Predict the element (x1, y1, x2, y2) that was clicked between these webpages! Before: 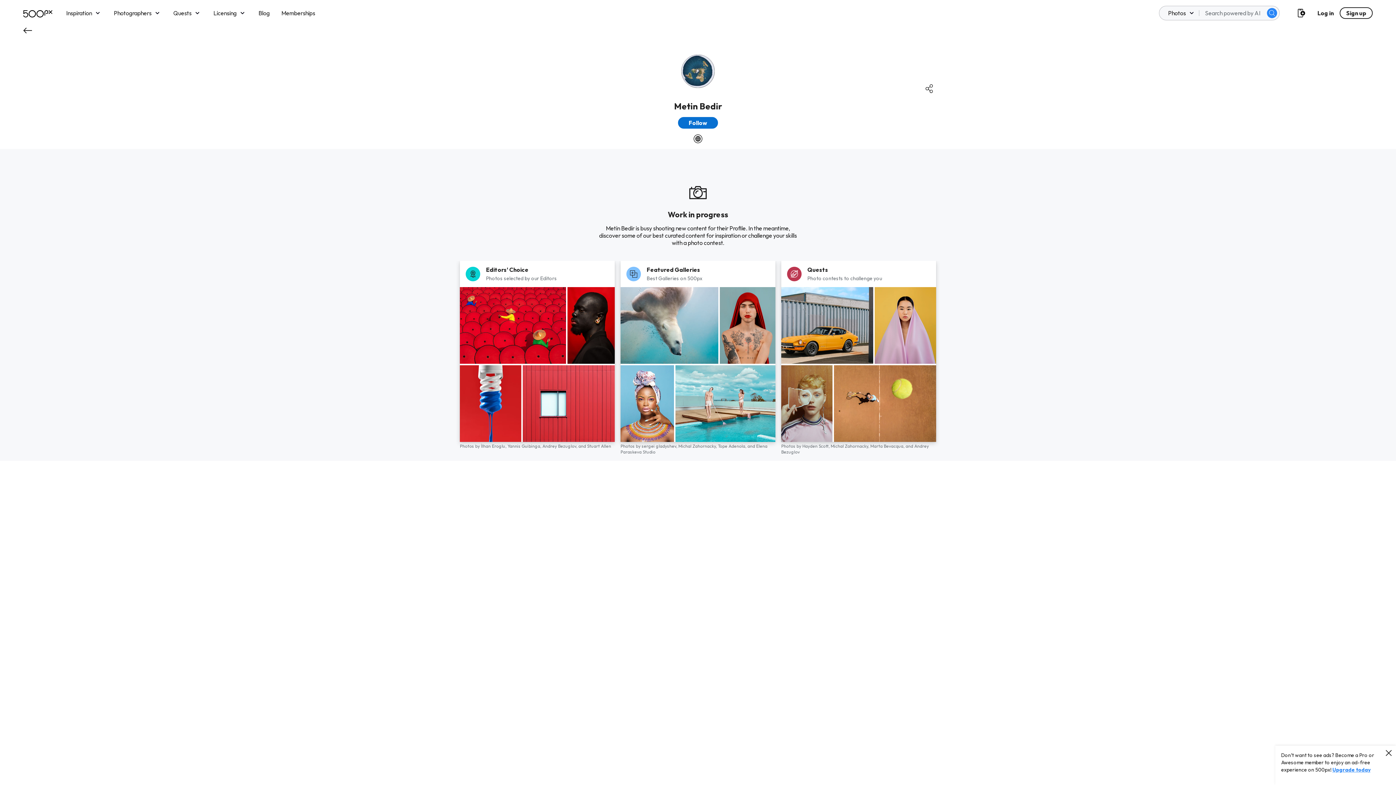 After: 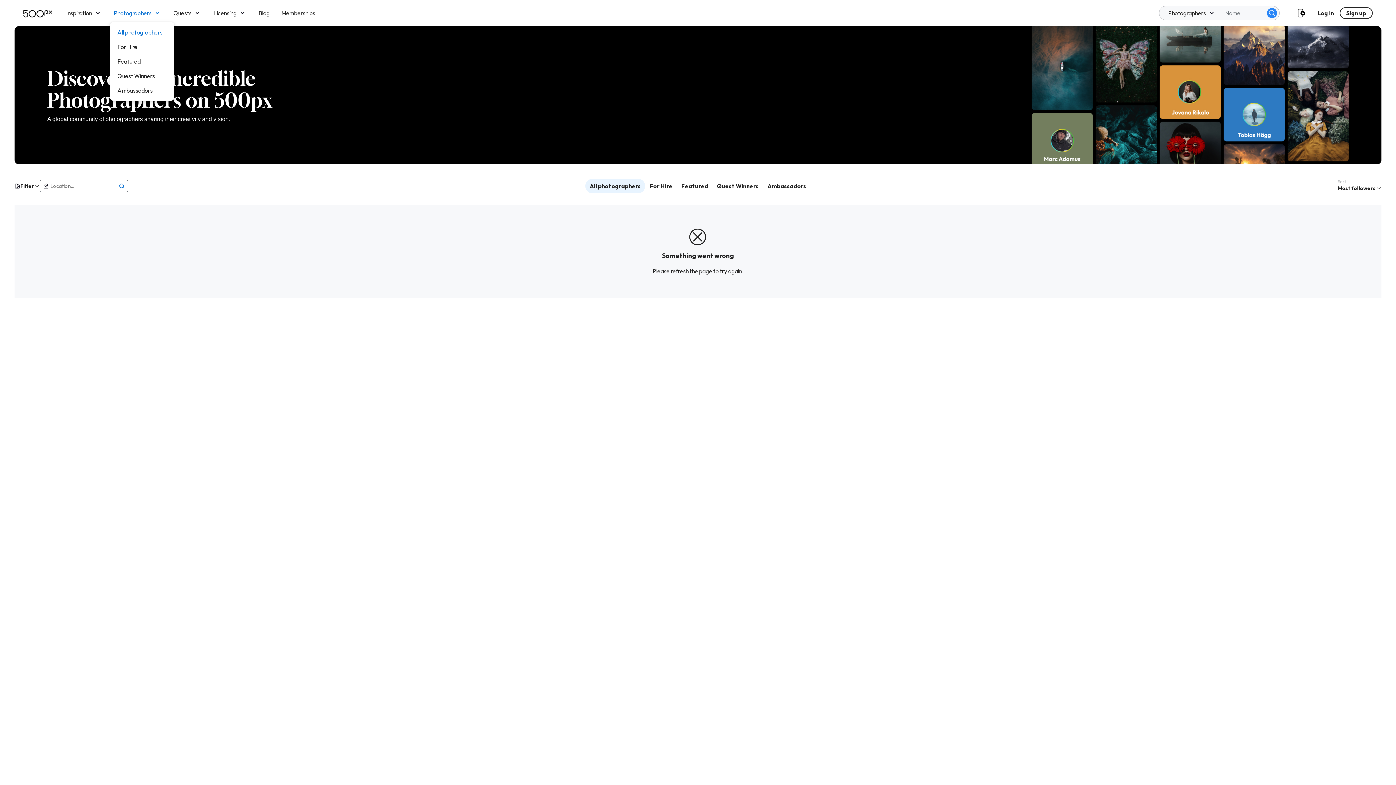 Action: bbox: (113, 7, 161, 18) label: Photographers